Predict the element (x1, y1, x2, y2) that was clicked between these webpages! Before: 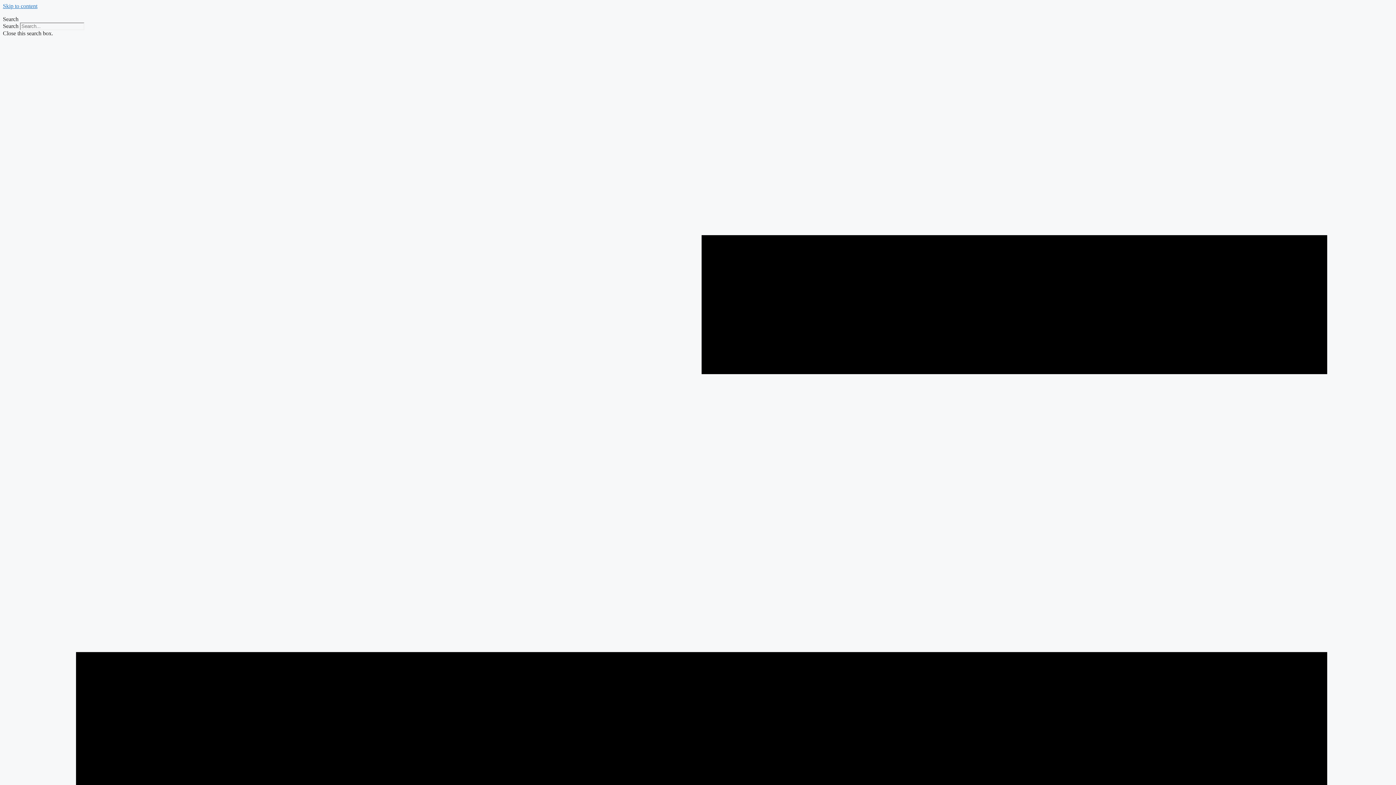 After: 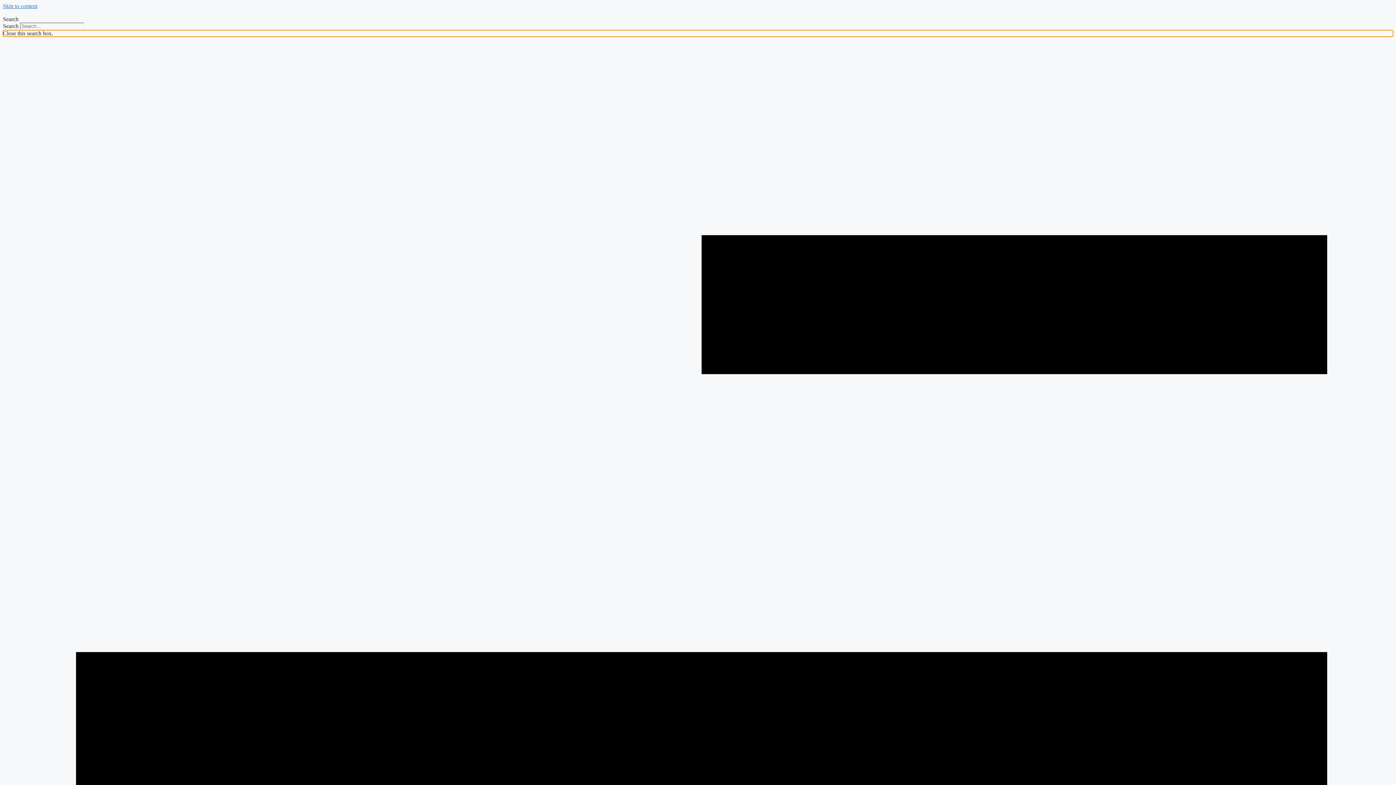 Action: bbox: (2, 30, 1393, 36) label: Close this search box.